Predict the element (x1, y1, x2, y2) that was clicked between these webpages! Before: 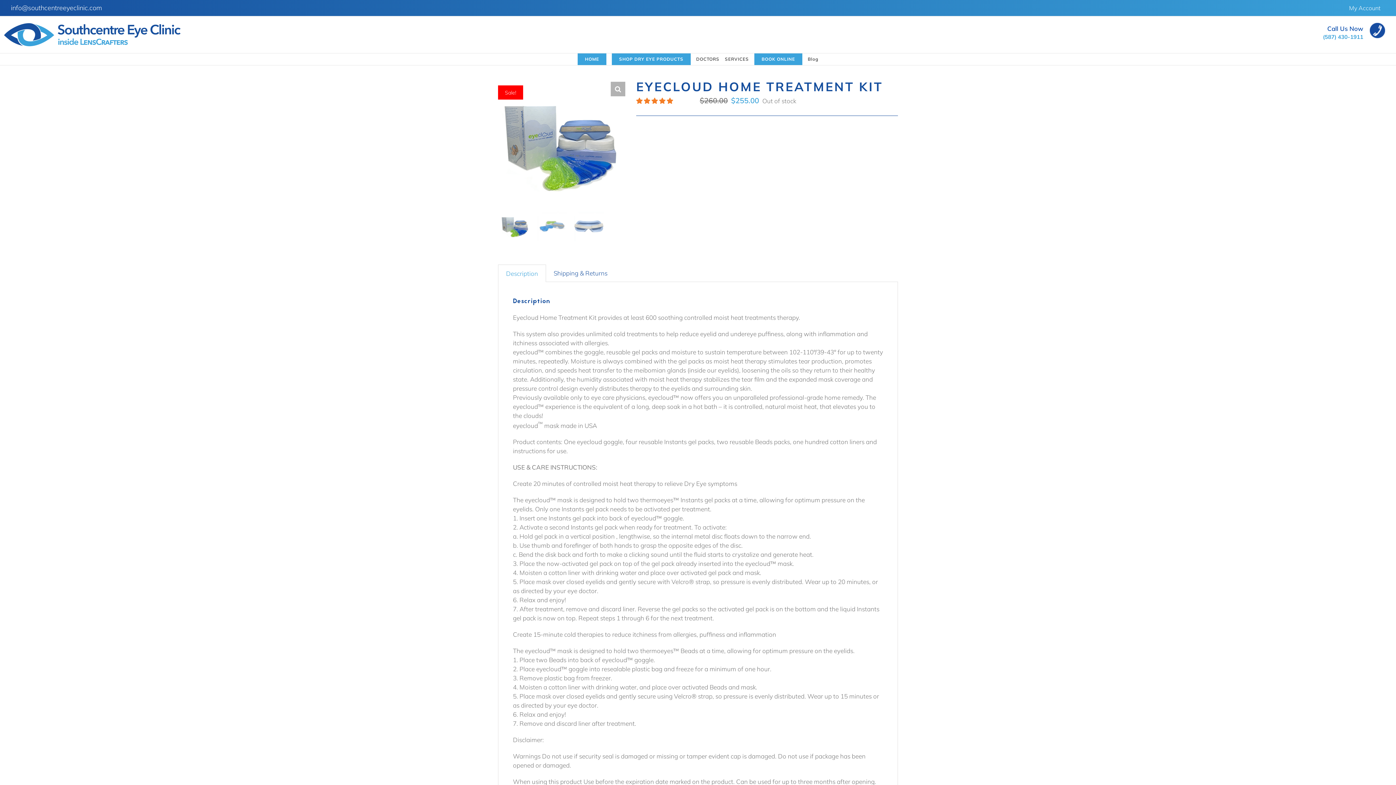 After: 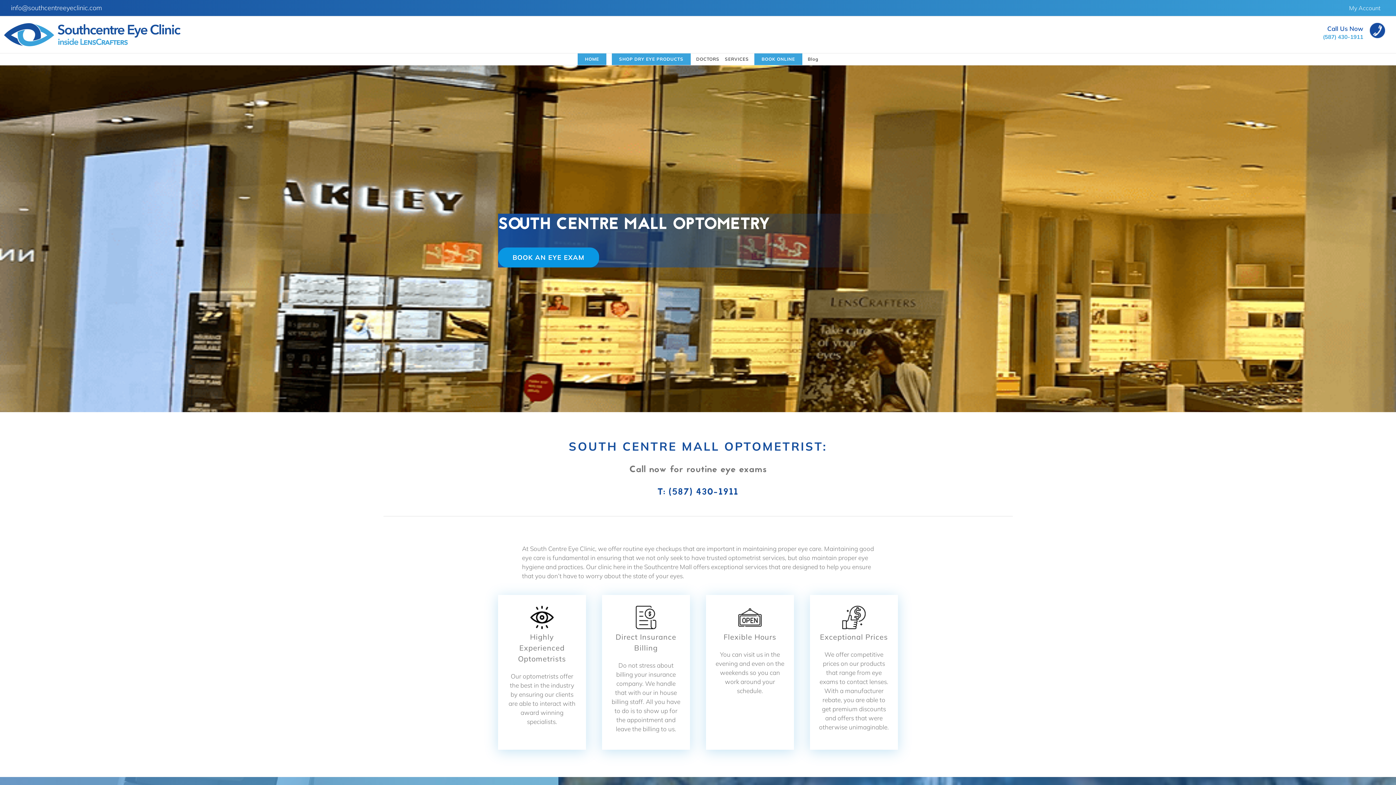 Action: bbox: (577, 53, 606, 65) label: HOME